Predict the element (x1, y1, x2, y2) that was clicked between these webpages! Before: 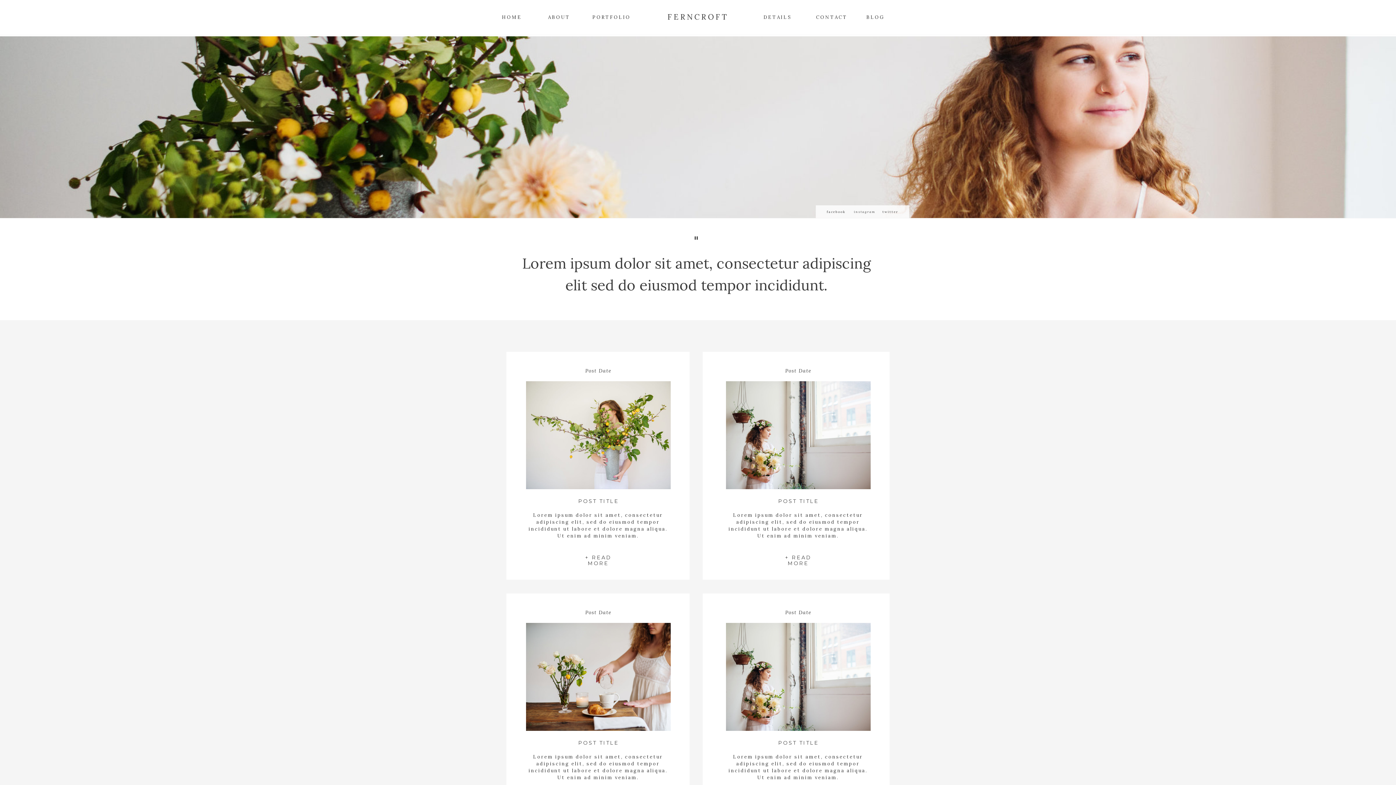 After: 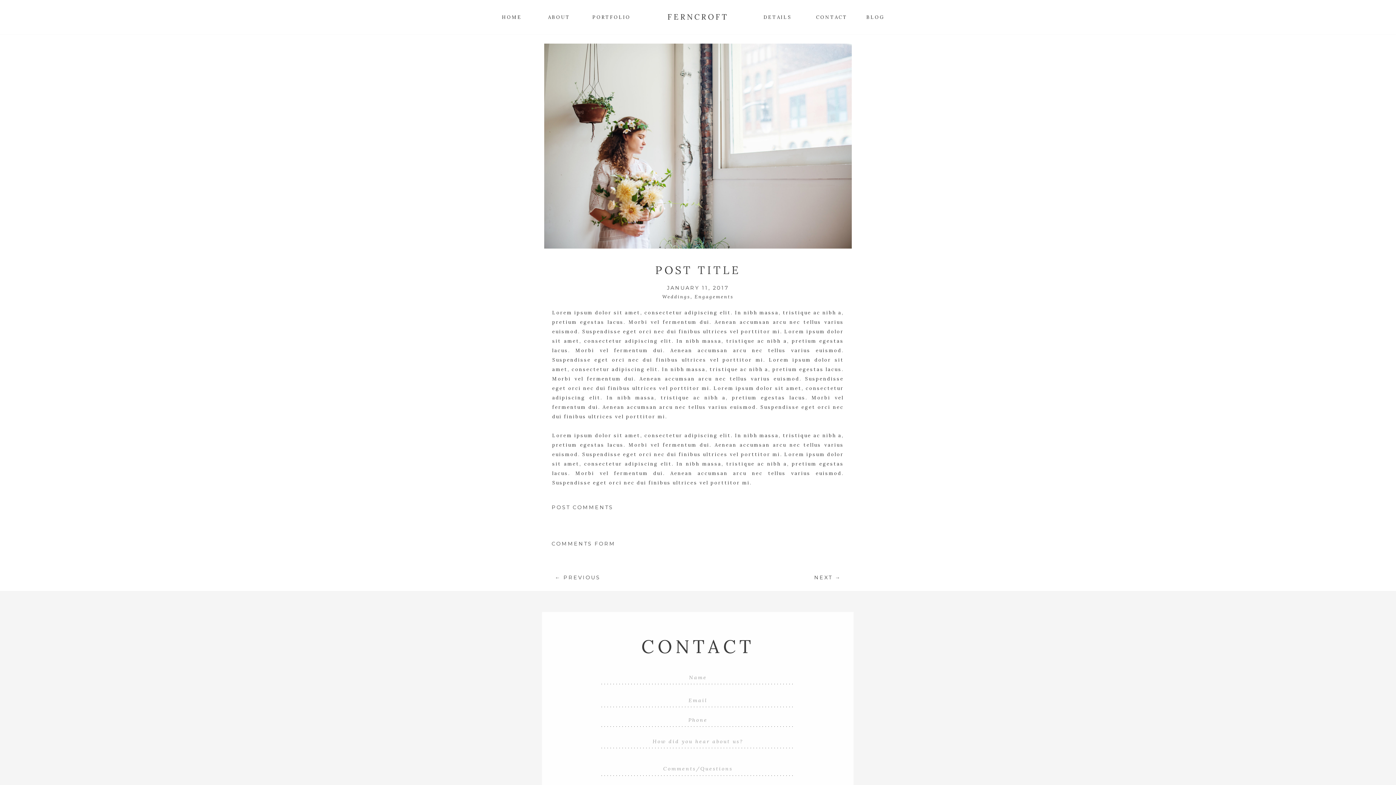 Action: label: + READ MORE bbox: (774, 555, 822, 561)